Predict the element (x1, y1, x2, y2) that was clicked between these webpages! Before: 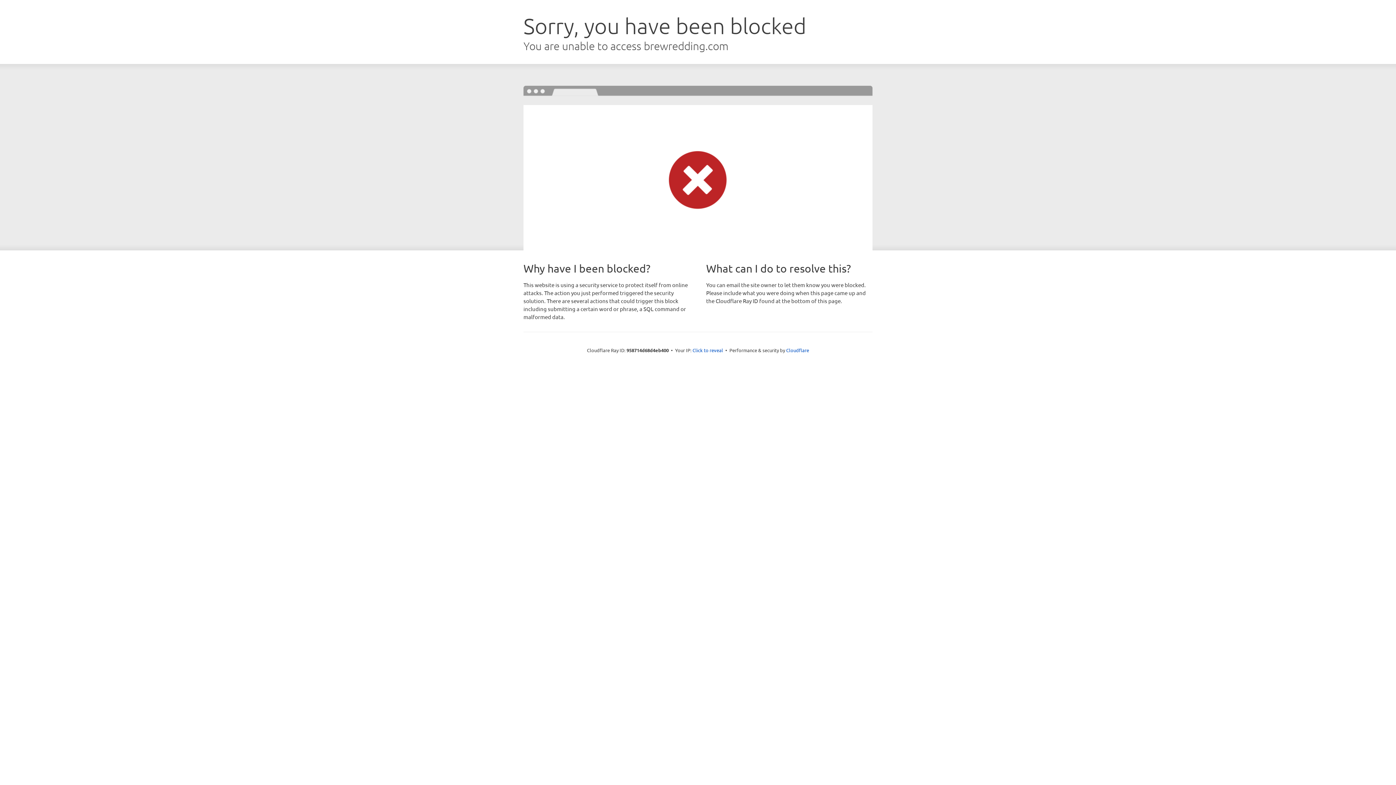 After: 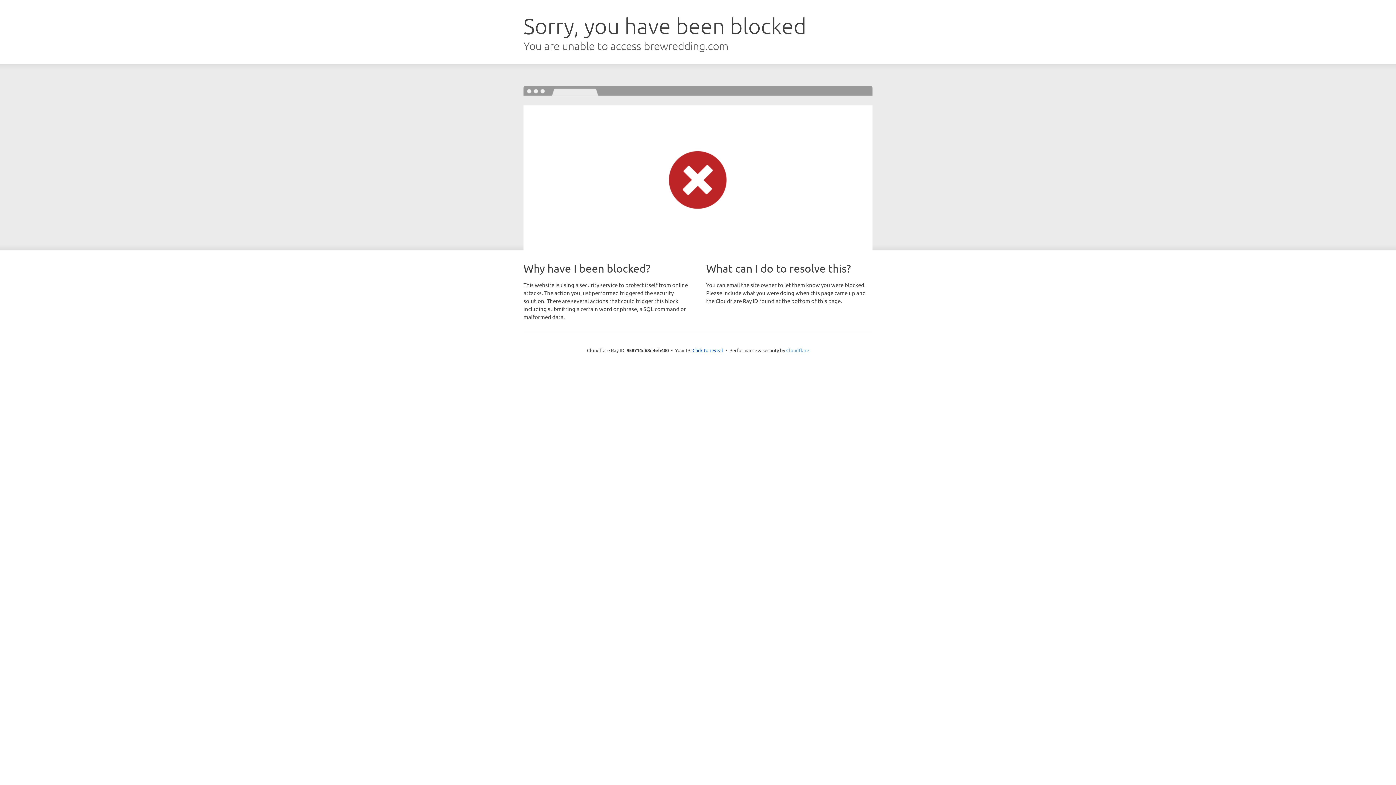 Action: bbox: (786, 347, 809, 353) label: Cloudflare